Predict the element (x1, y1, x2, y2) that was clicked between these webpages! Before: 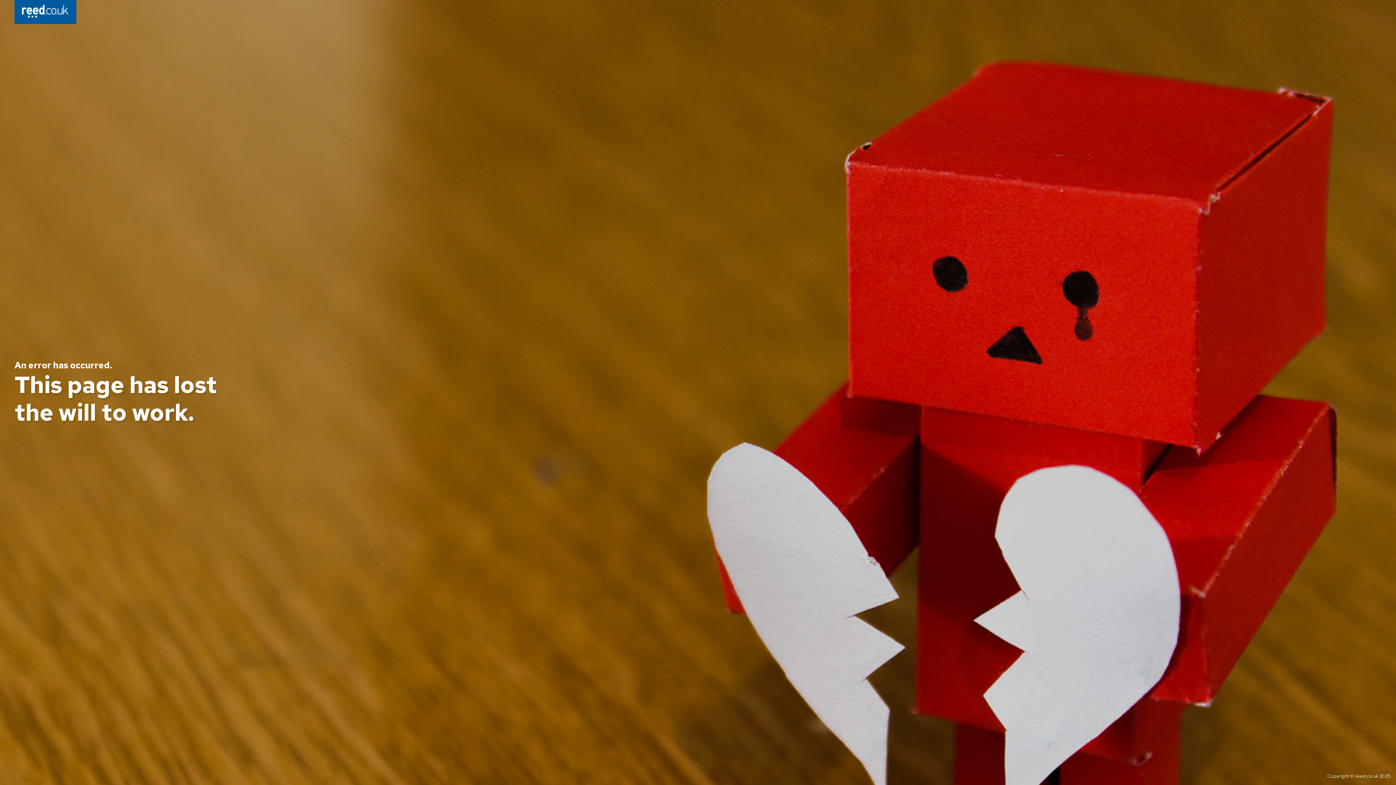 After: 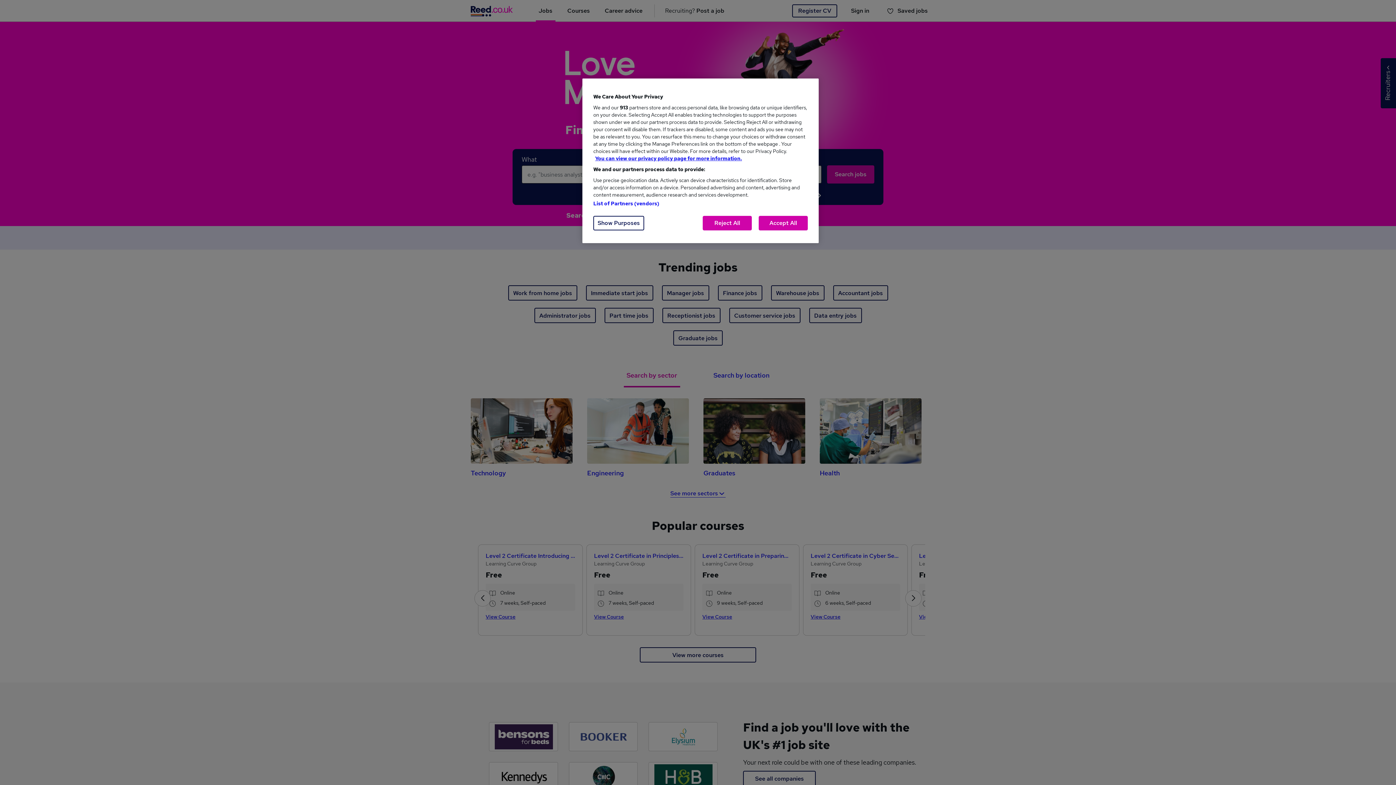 Action: bbox: (14, 0, 76, 26)